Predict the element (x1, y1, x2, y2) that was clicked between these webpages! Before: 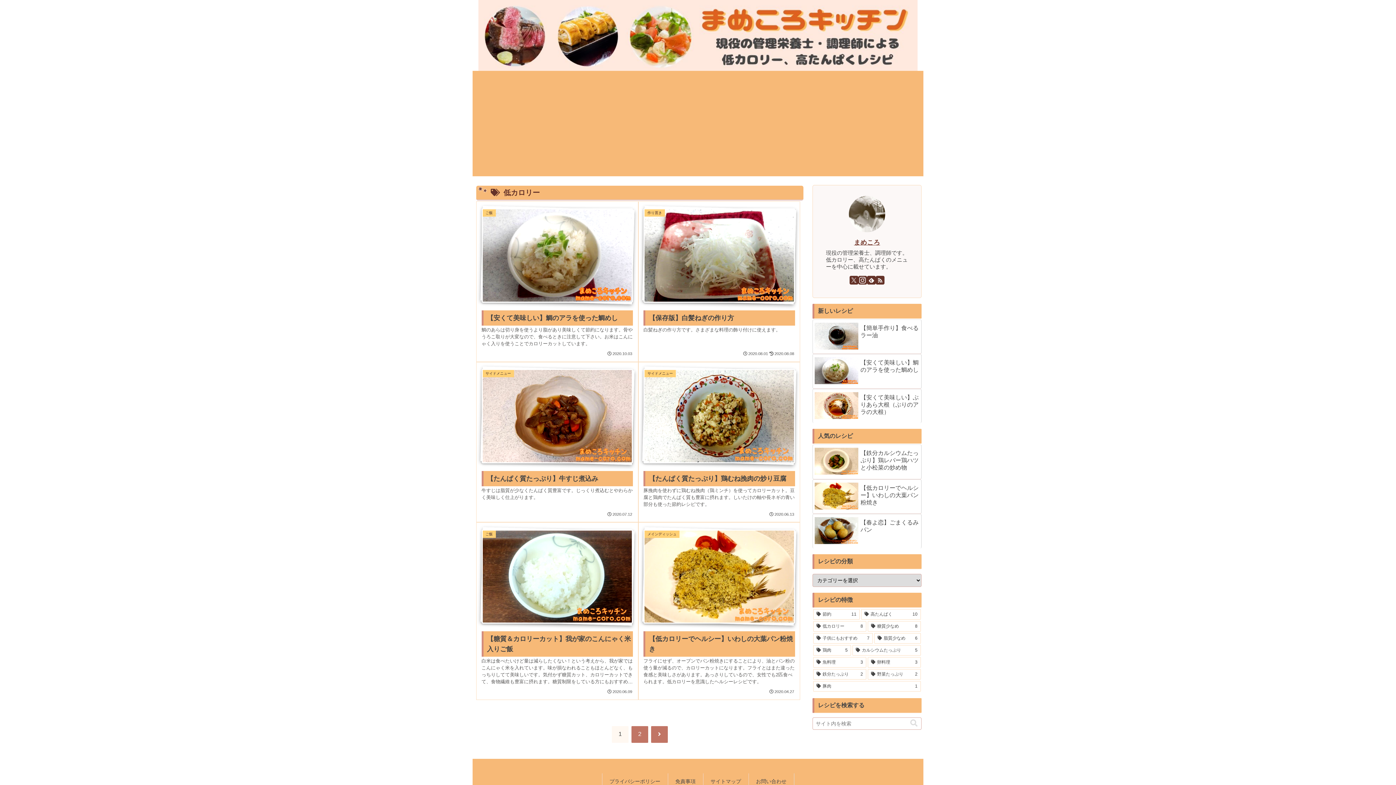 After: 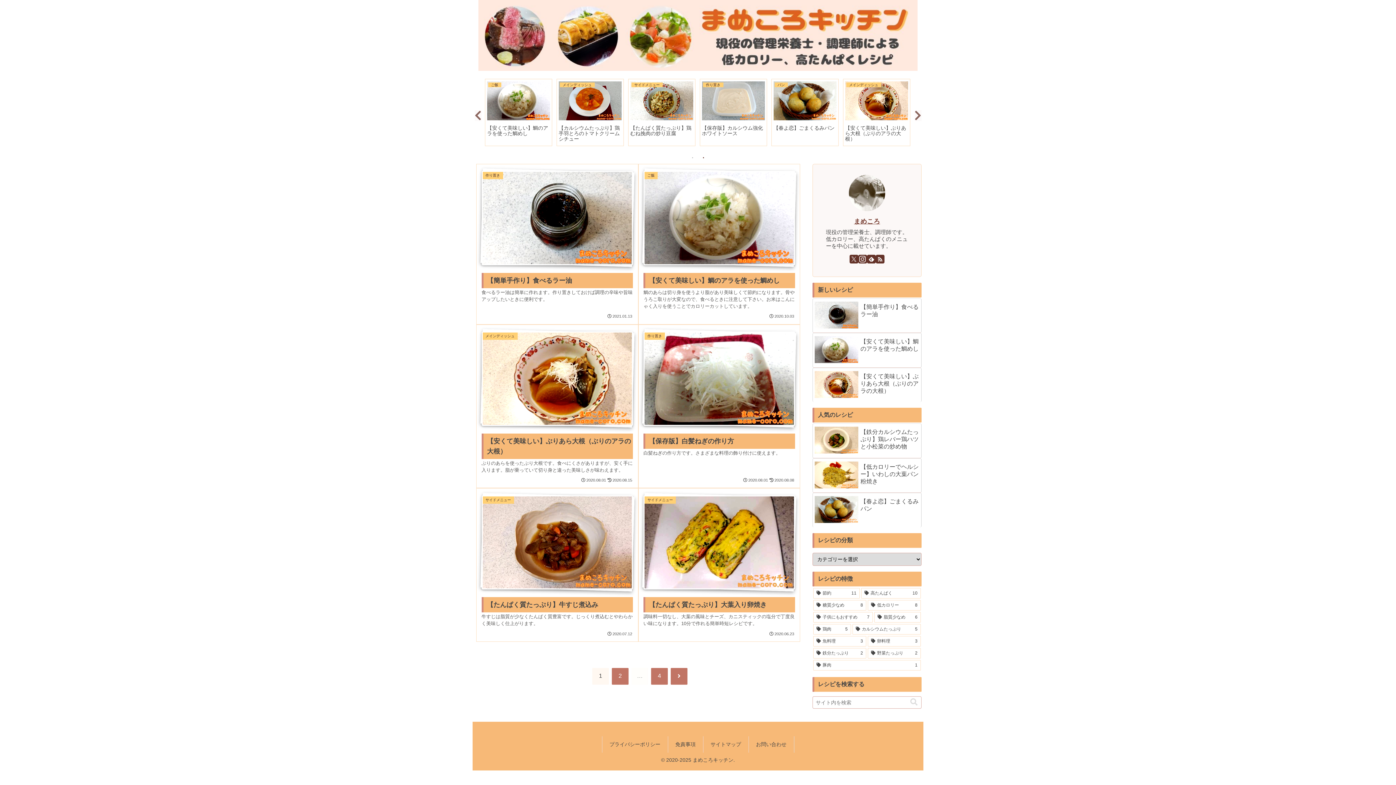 Action: bbox: (472, 0, 923, 70)